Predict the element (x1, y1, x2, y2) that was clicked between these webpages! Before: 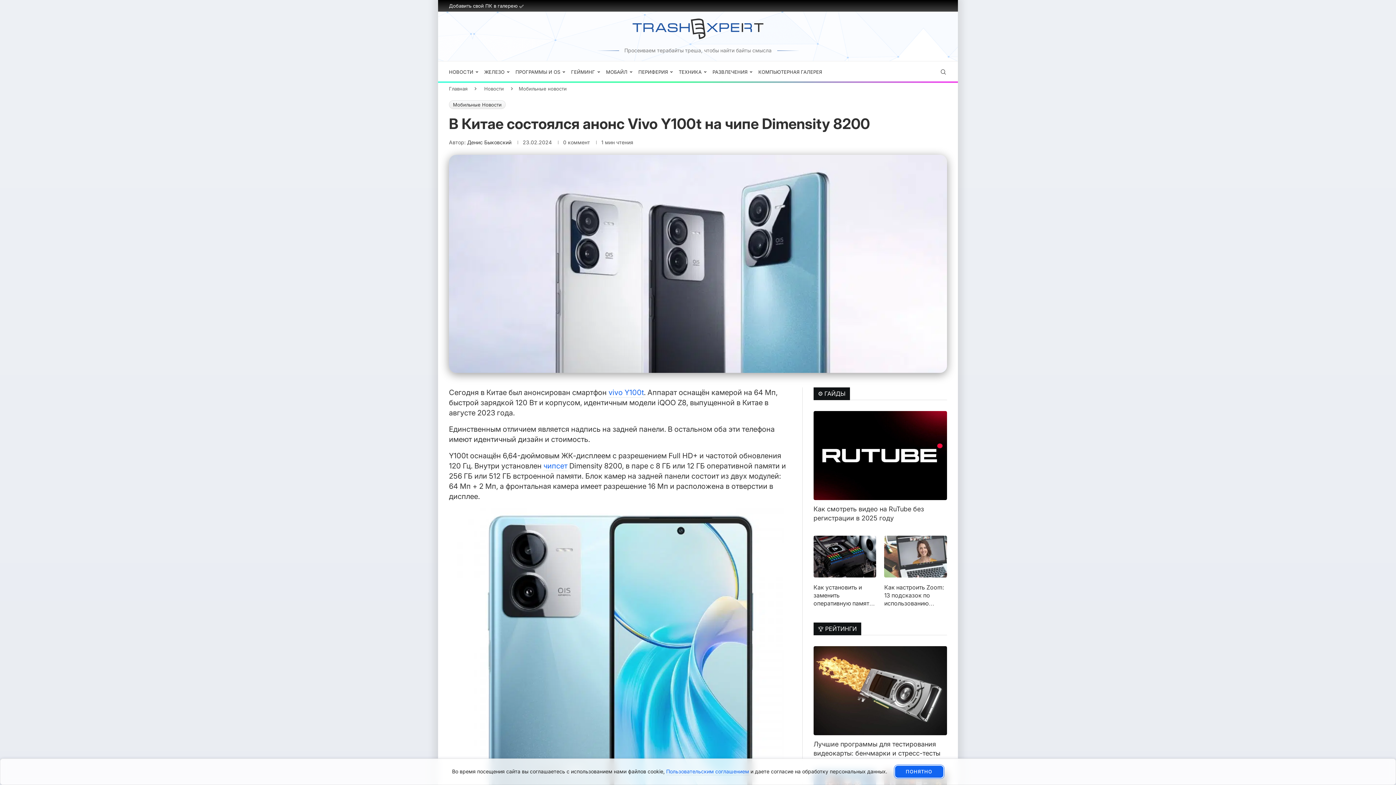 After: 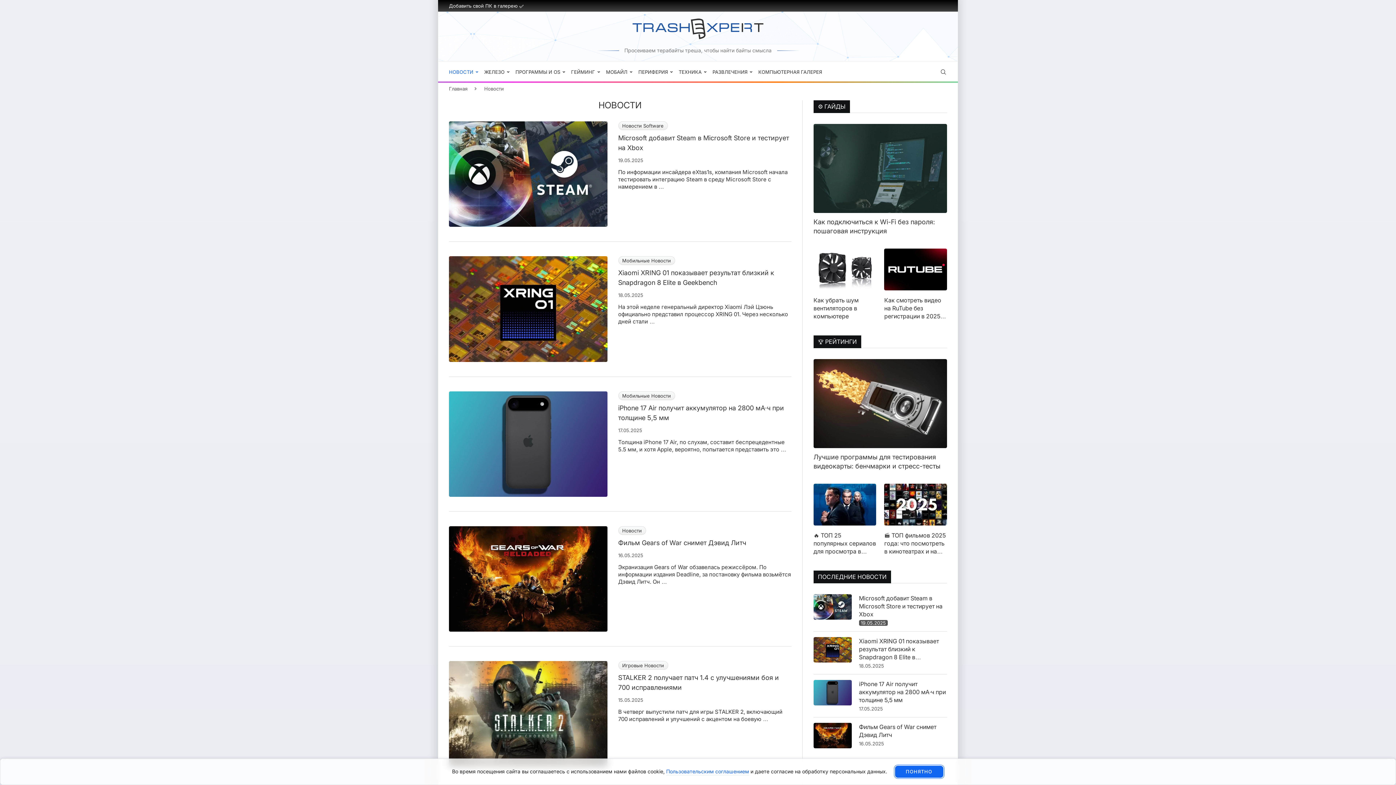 Action: bbox: (484, 85, 504, 91) label: Новости